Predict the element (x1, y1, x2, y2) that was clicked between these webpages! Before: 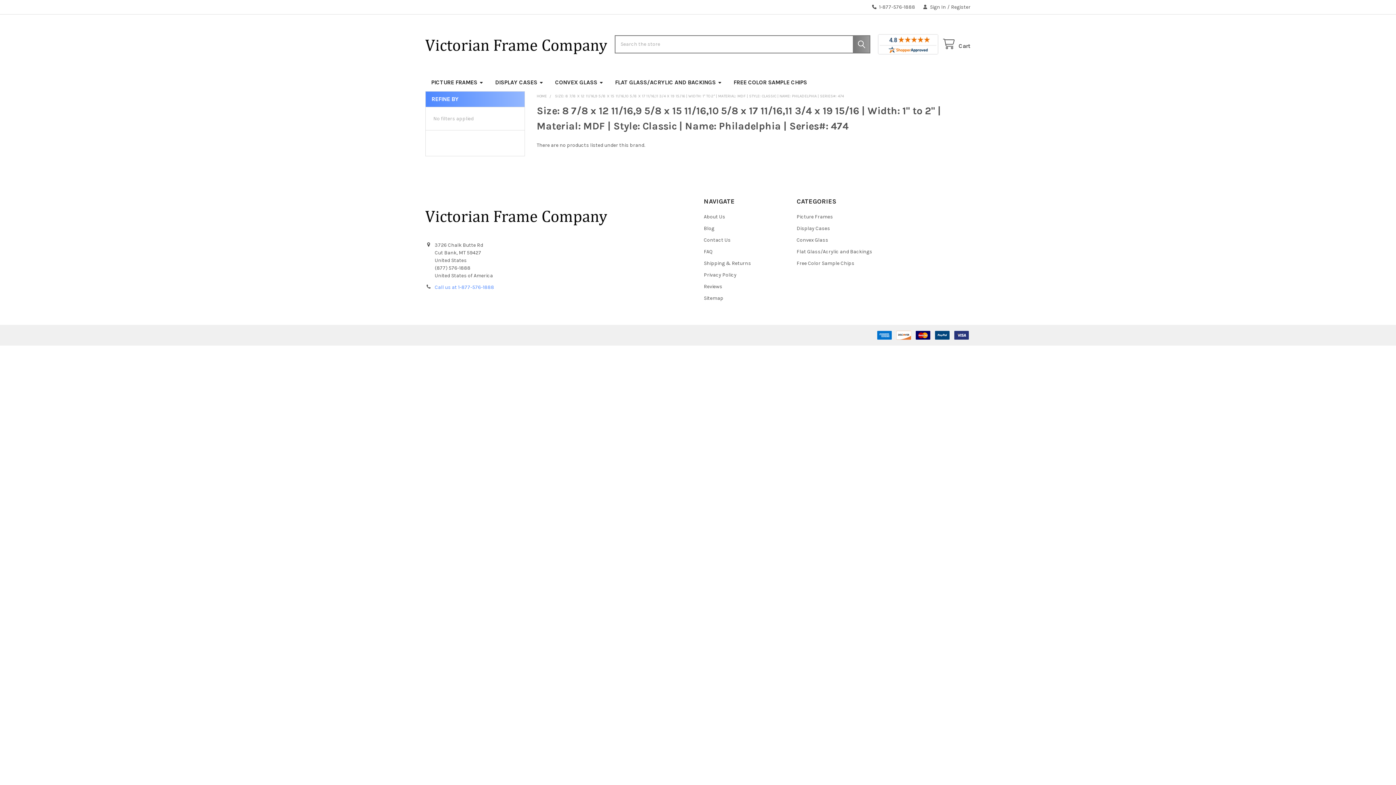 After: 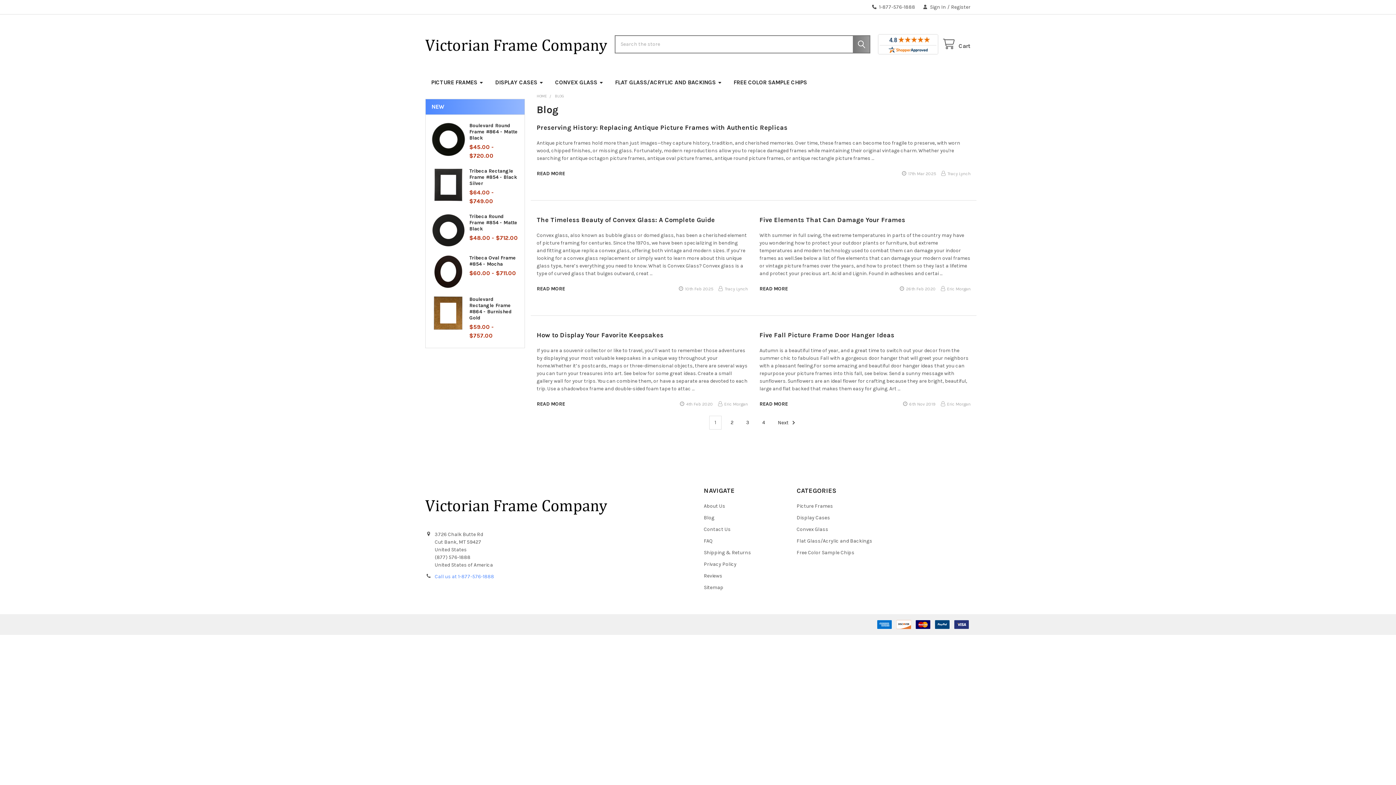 Action: bbox: (704, 225, 714, 231) label: Blog